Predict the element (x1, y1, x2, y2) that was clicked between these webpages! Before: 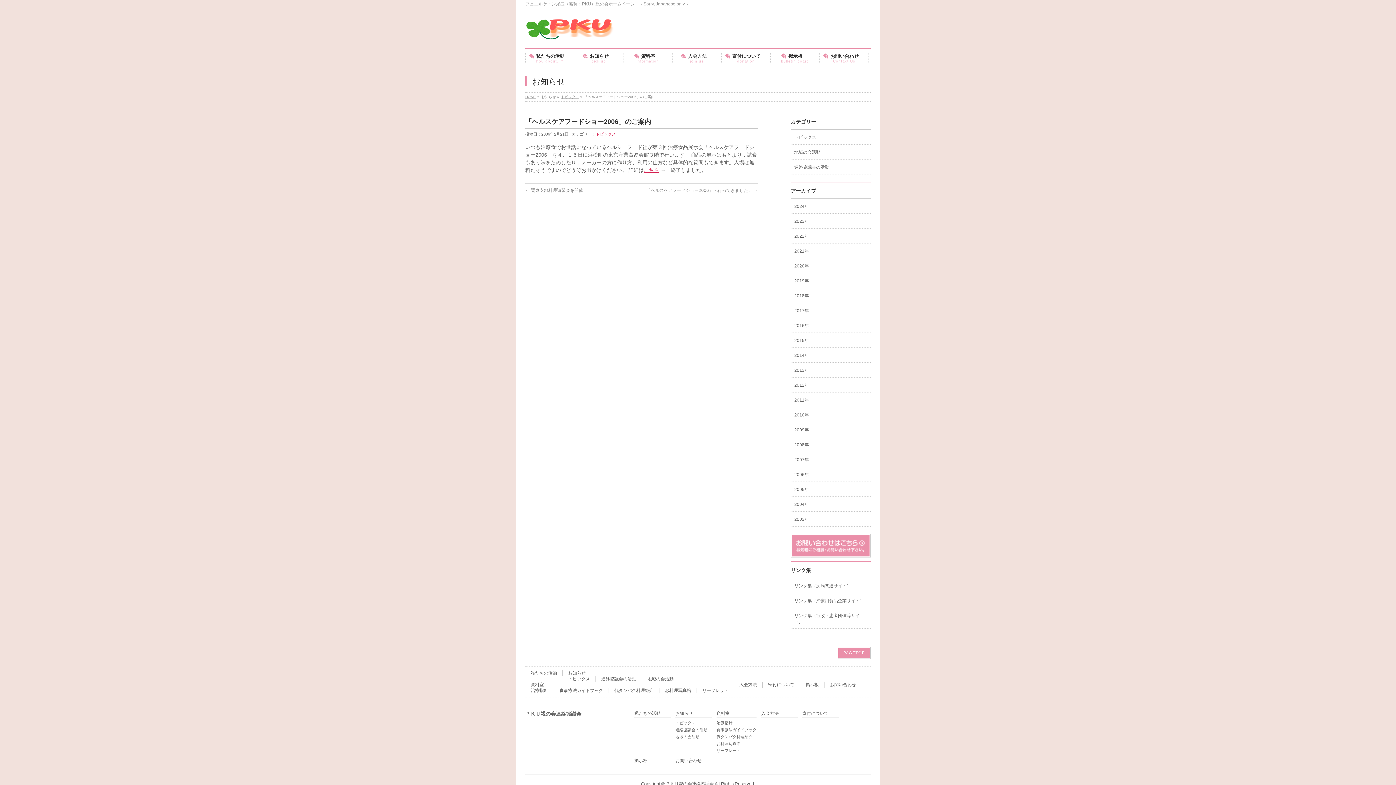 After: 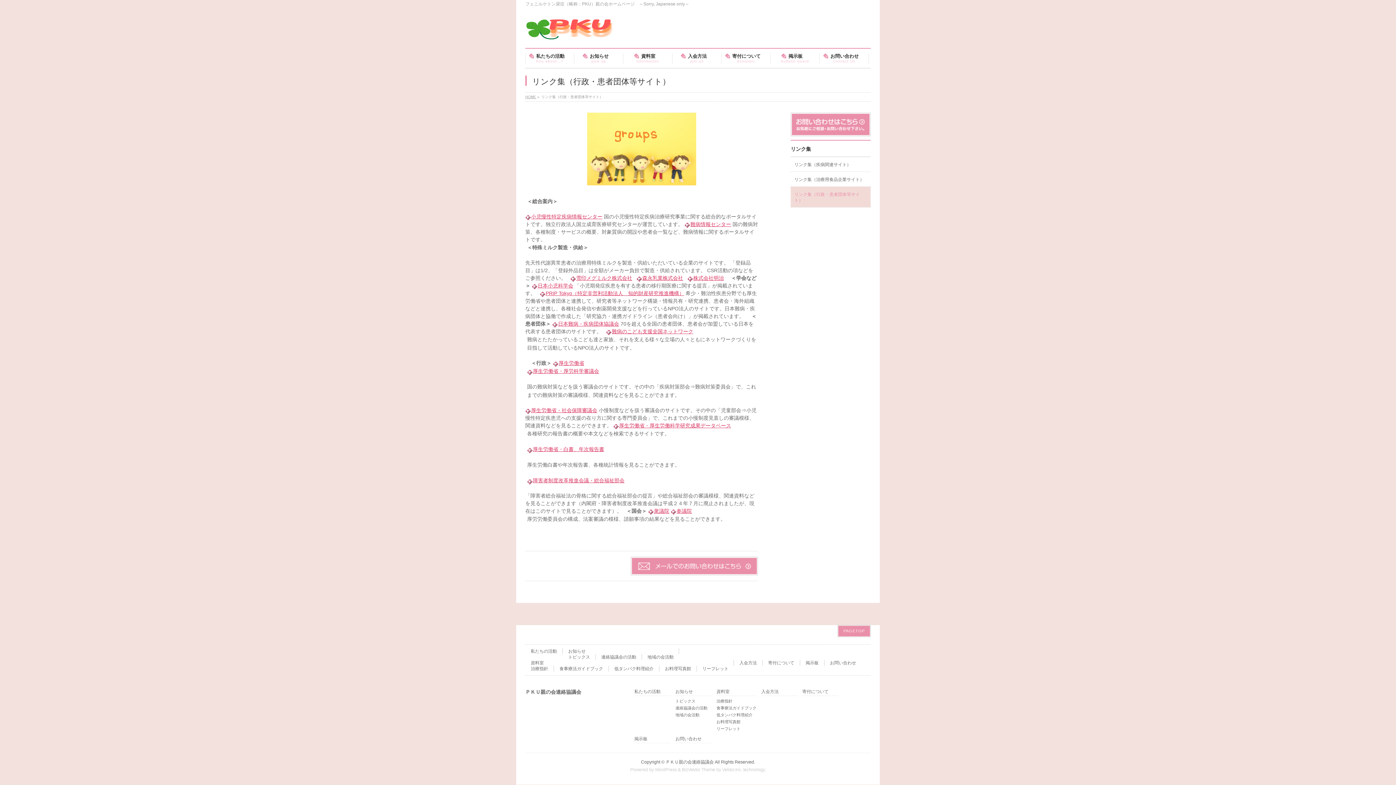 Action: bbox: (790, 608, 870, 628) label: リンク集（行政・患者団体等サイト）